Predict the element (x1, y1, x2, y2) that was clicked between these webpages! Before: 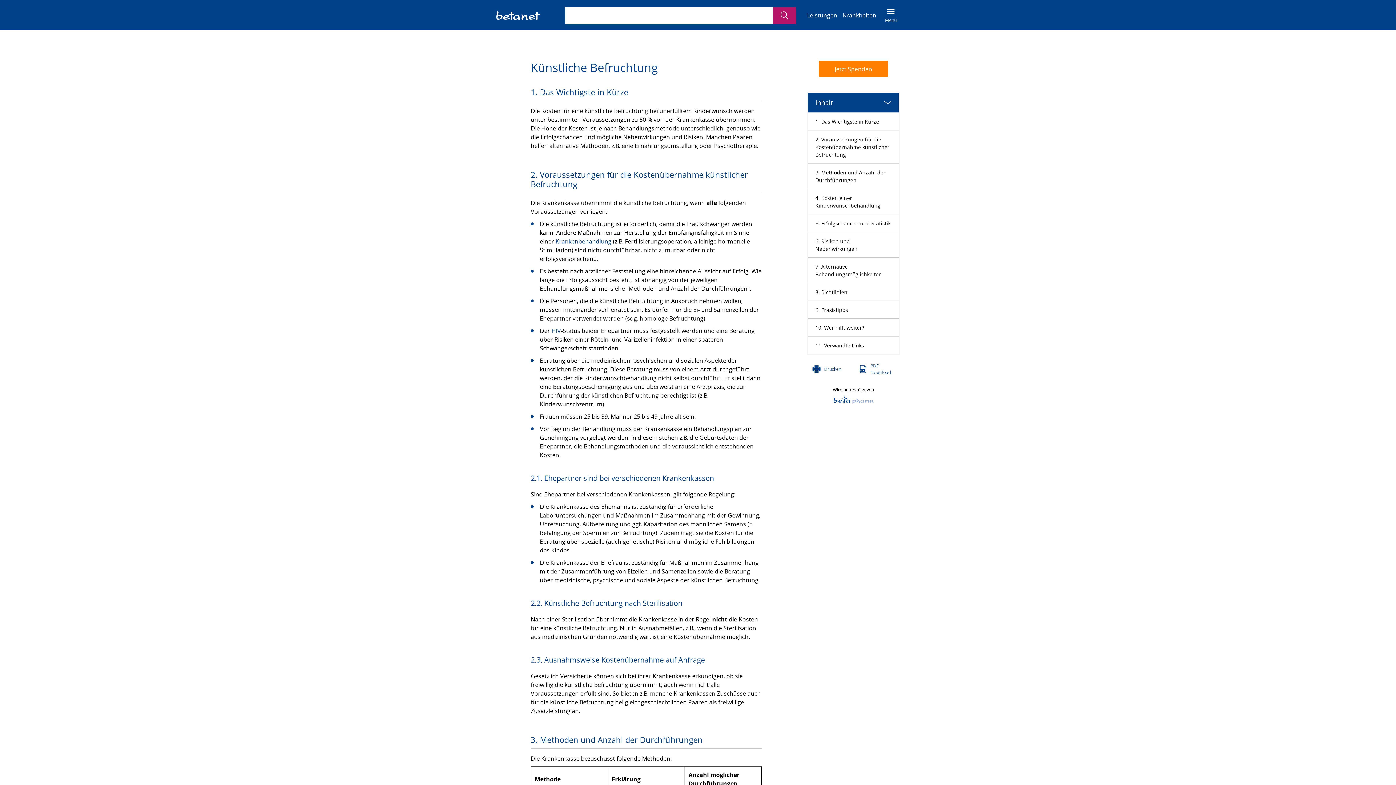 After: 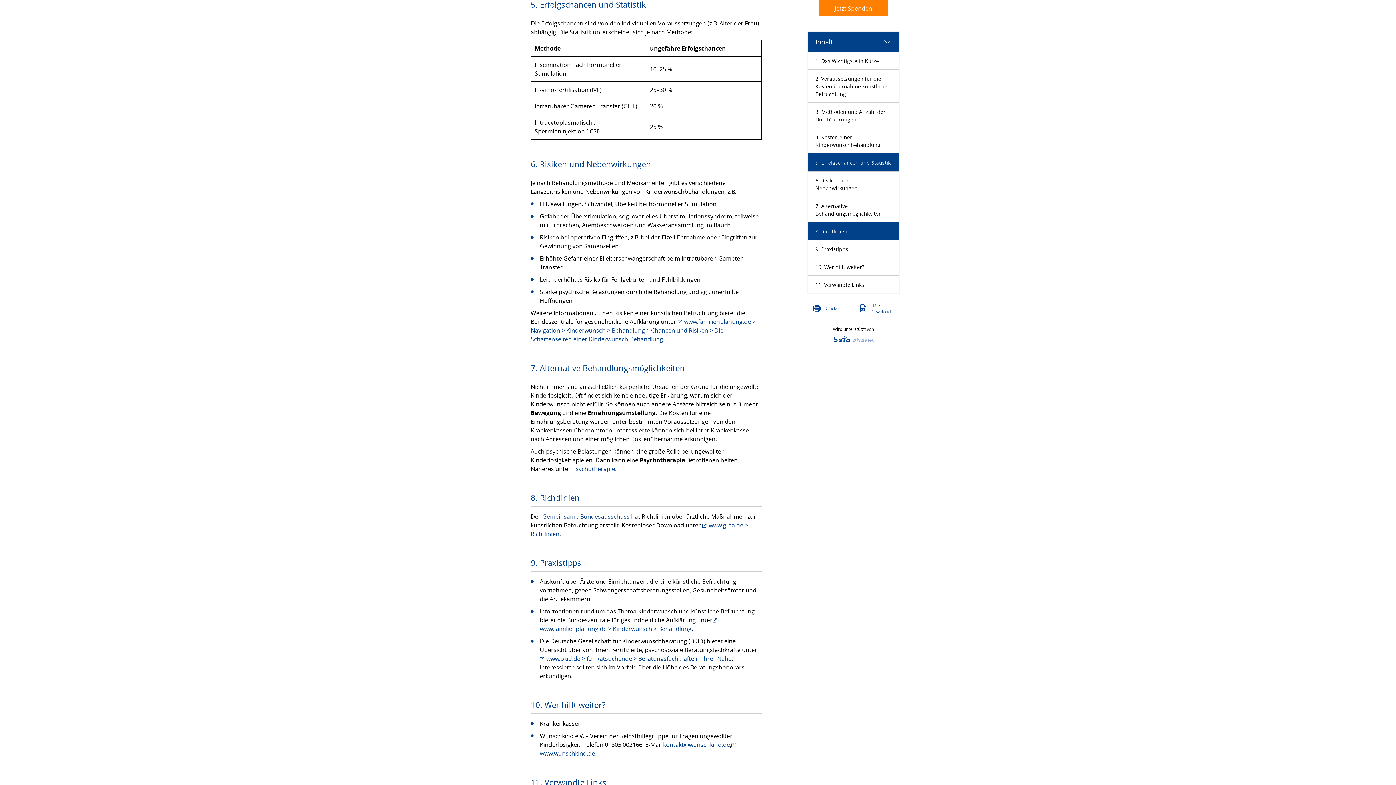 Action: label: 5. Erfolgschancen und Statistik bbox: (808, 214, 898, 232)